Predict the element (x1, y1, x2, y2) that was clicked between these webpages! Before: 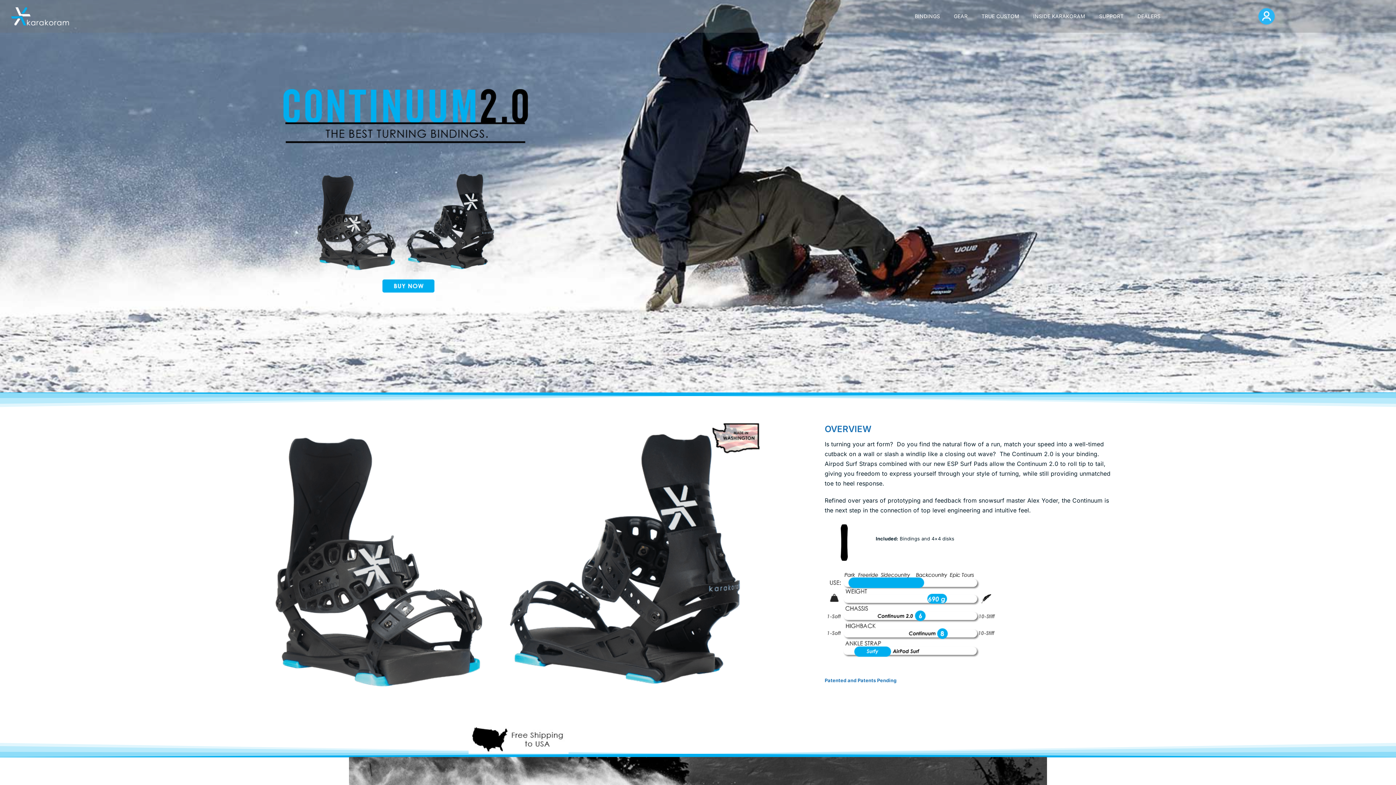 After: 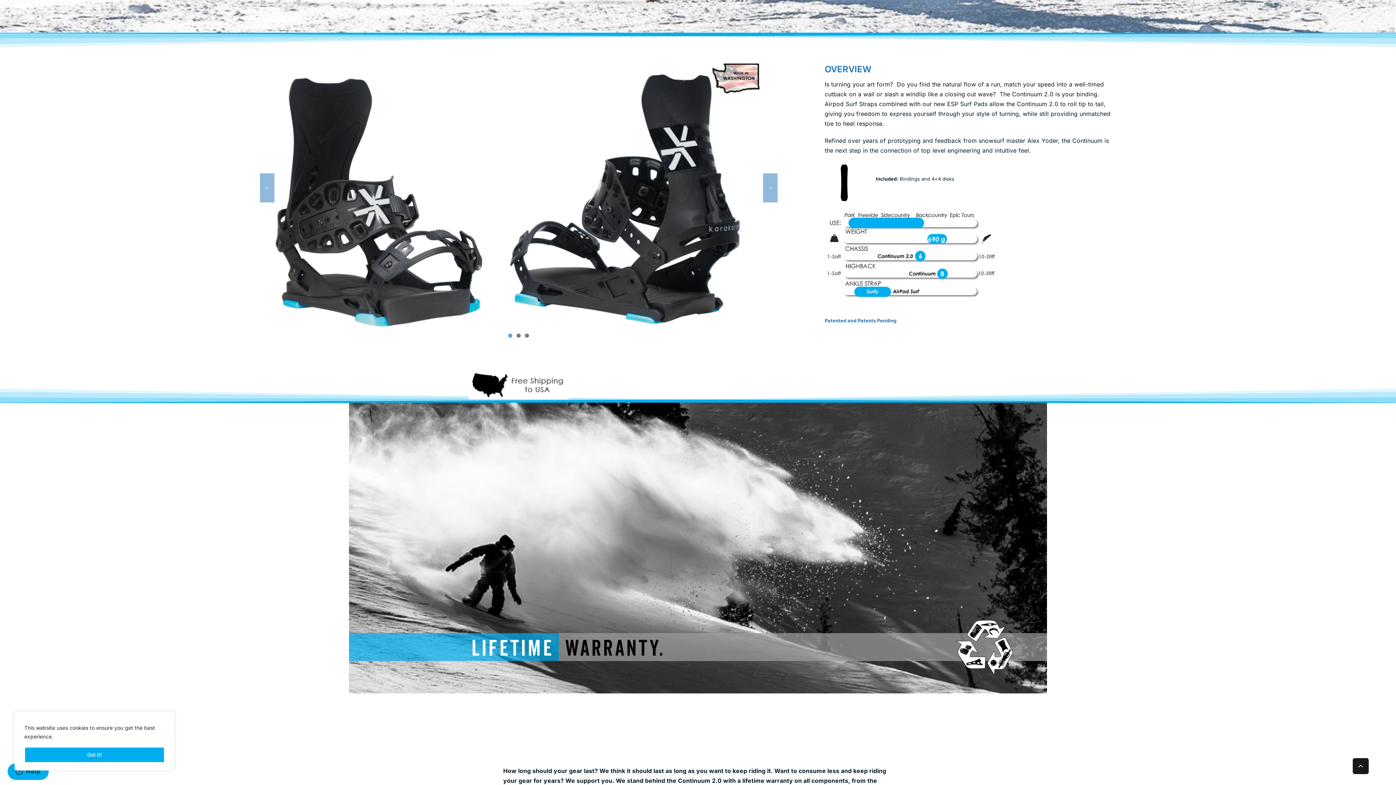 Action: bbox: (303, 159, 503, 166) label: Continuum-2.0-Buy-Now (1)